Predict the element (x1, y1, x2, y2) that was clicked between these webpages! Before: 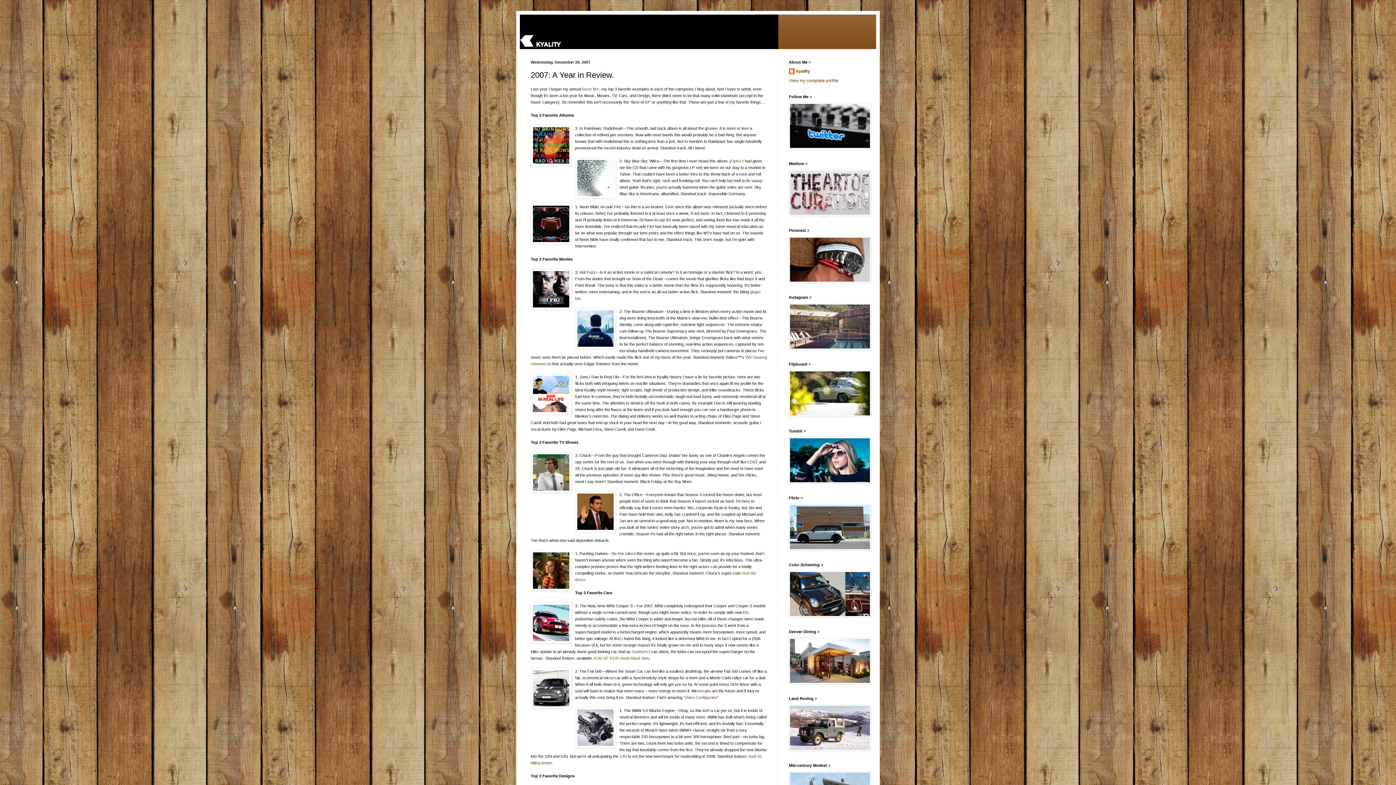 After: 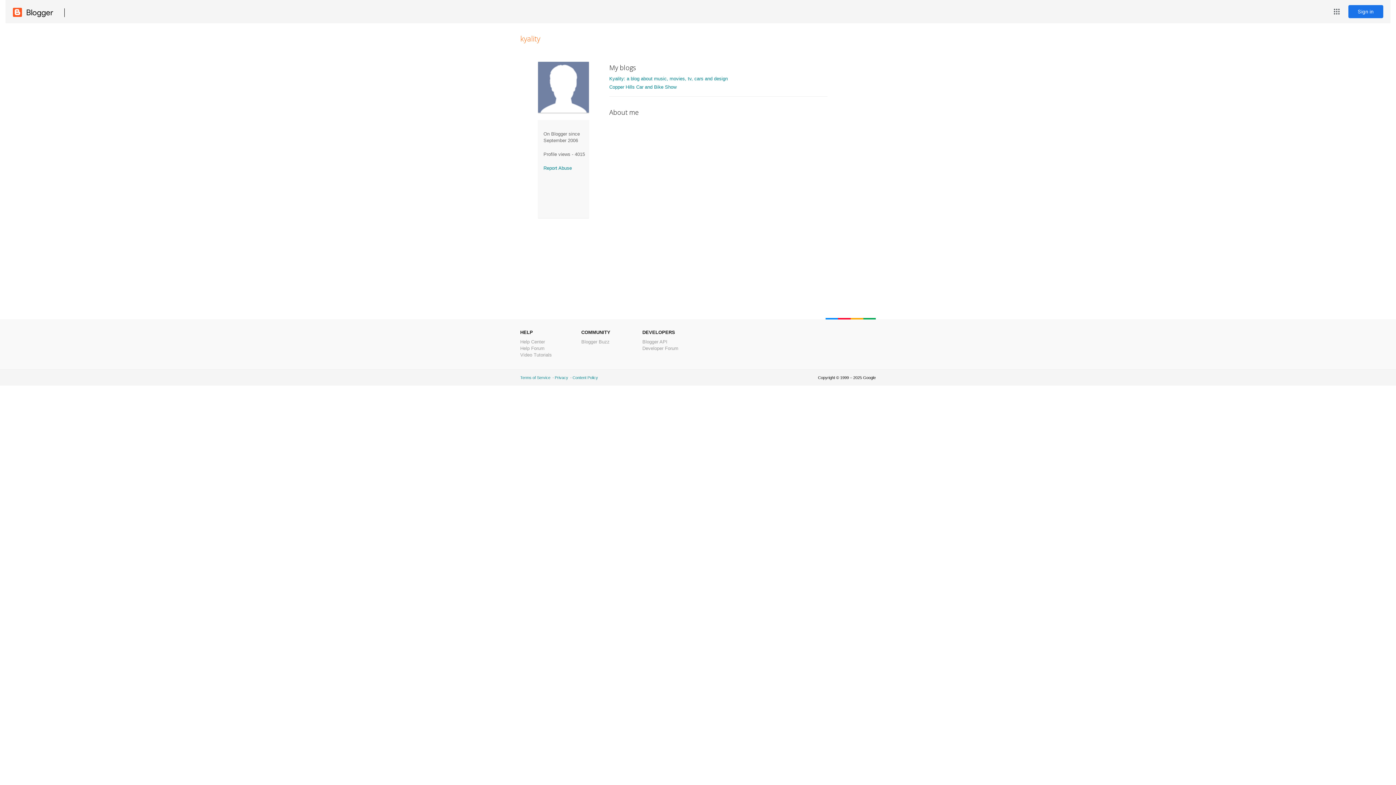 Action: bbox: (789, 68, 810, 75) label: kyality